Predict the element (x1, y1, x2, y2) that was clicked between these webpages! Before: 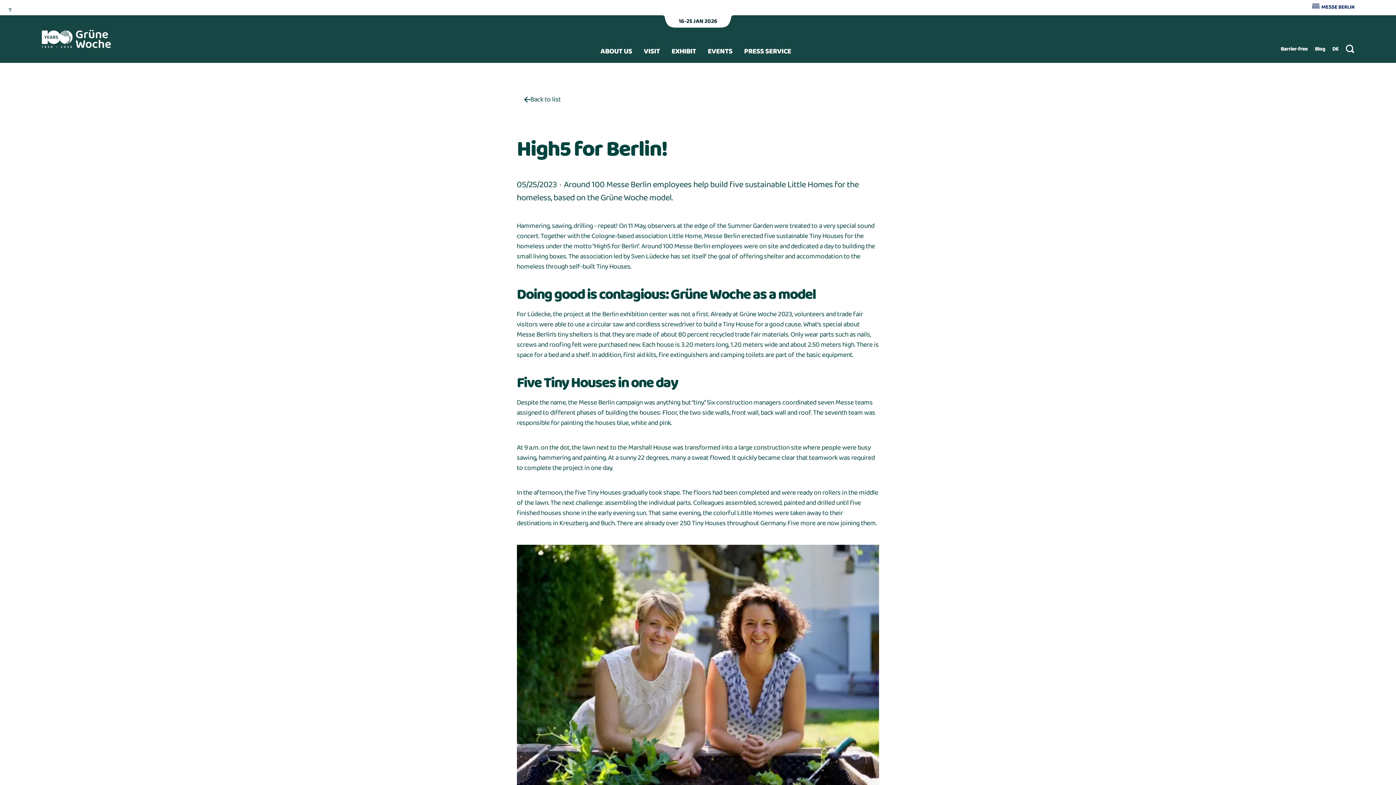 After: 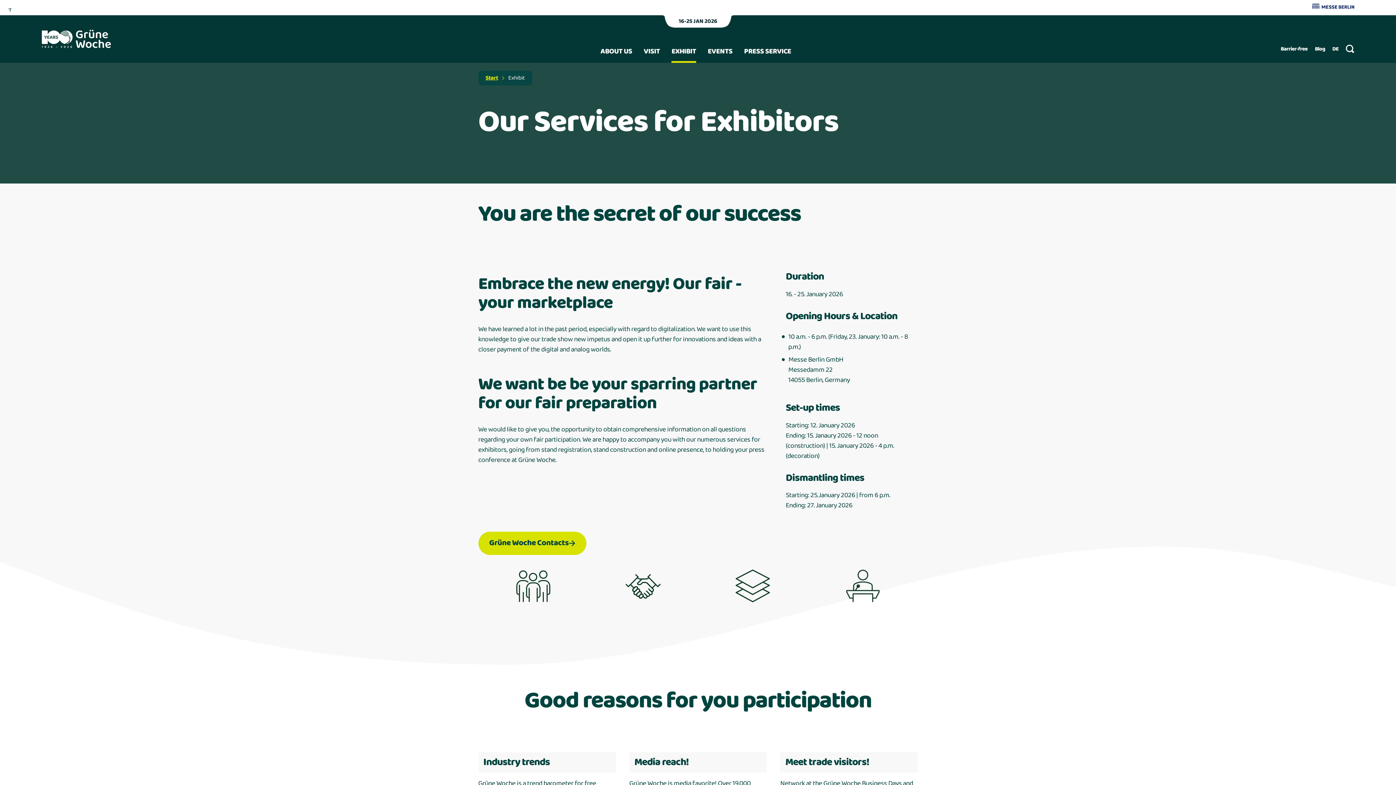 Action: bbox: (671, 47, 696, 55) label: EXHIBIT